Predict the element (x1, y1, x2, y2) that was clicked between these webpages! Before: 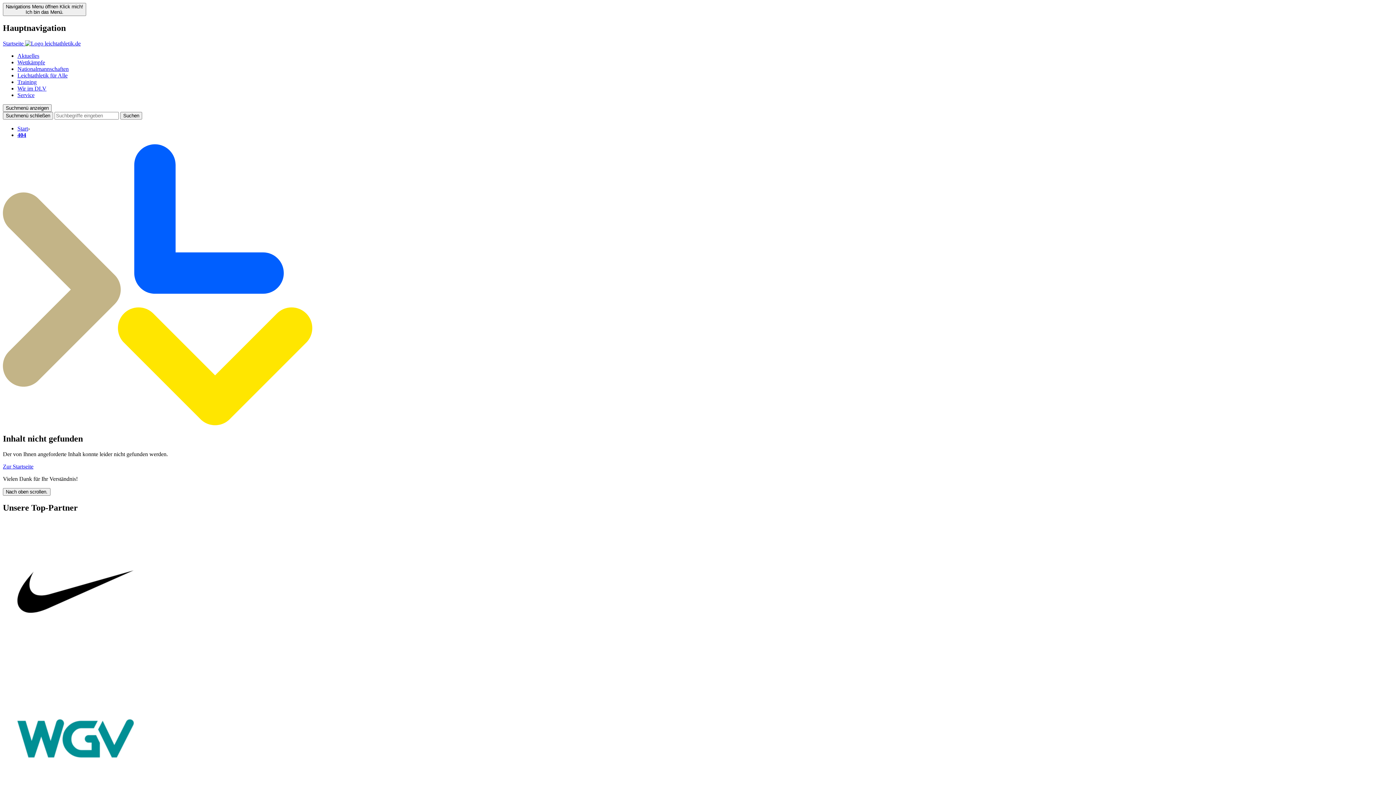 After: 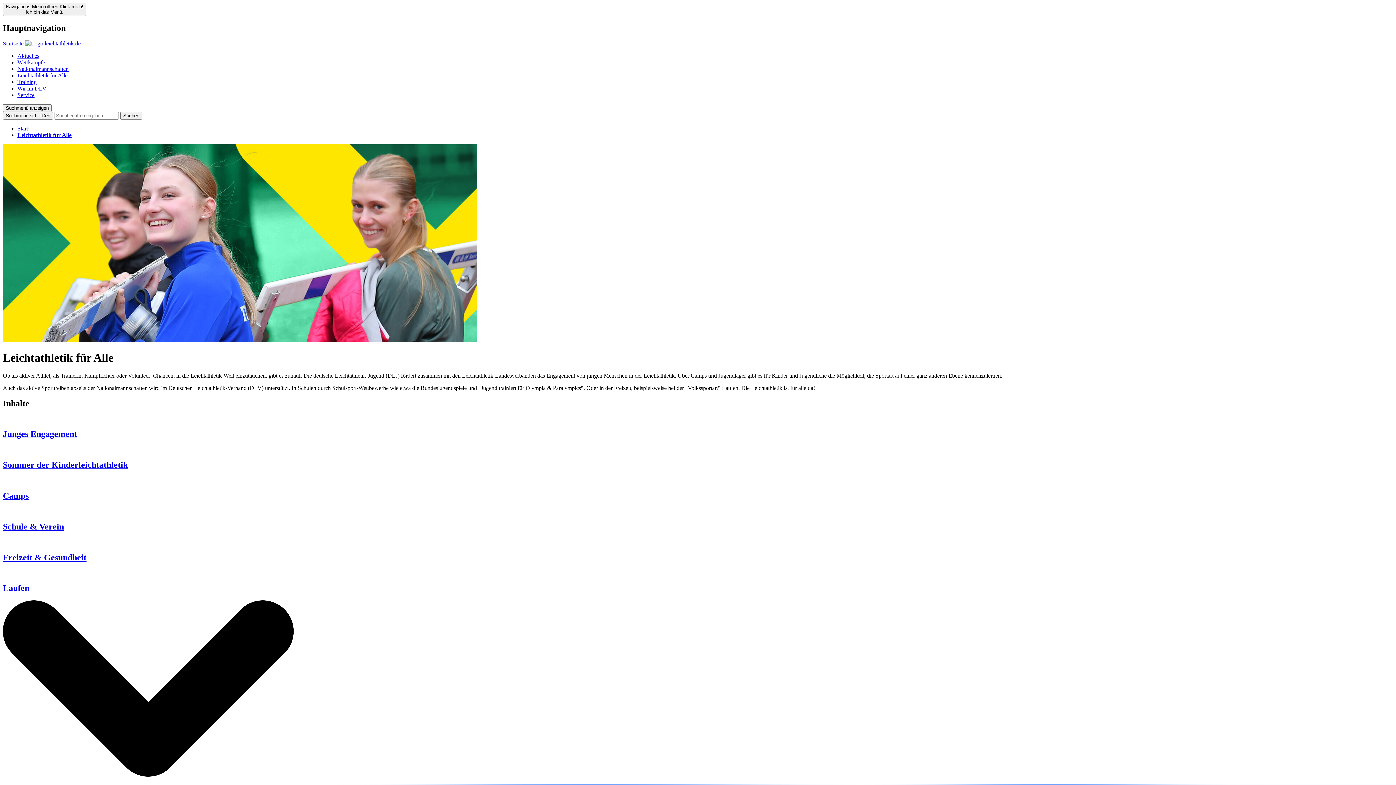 Action: bbox: (17, 72, 67, 78) label: Leichtathletik für Alle